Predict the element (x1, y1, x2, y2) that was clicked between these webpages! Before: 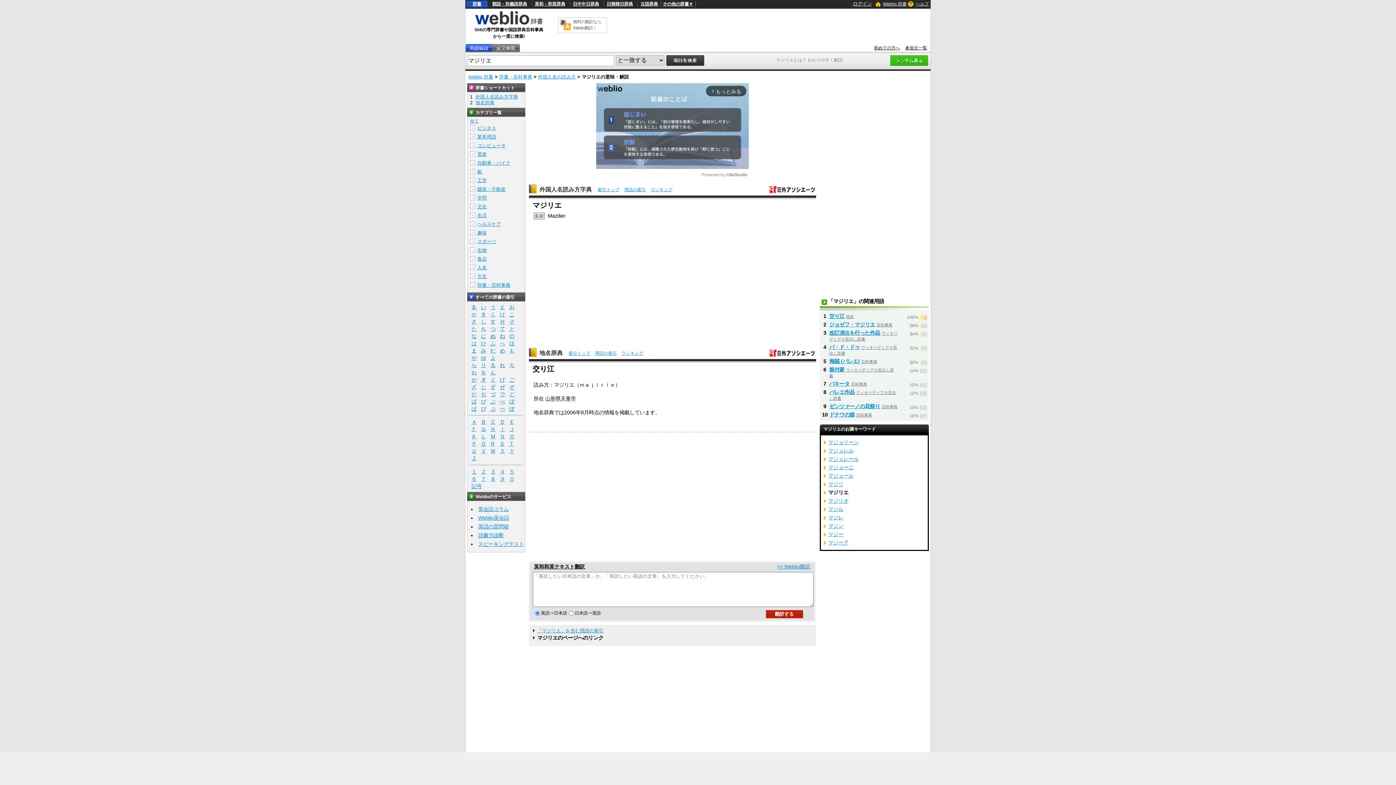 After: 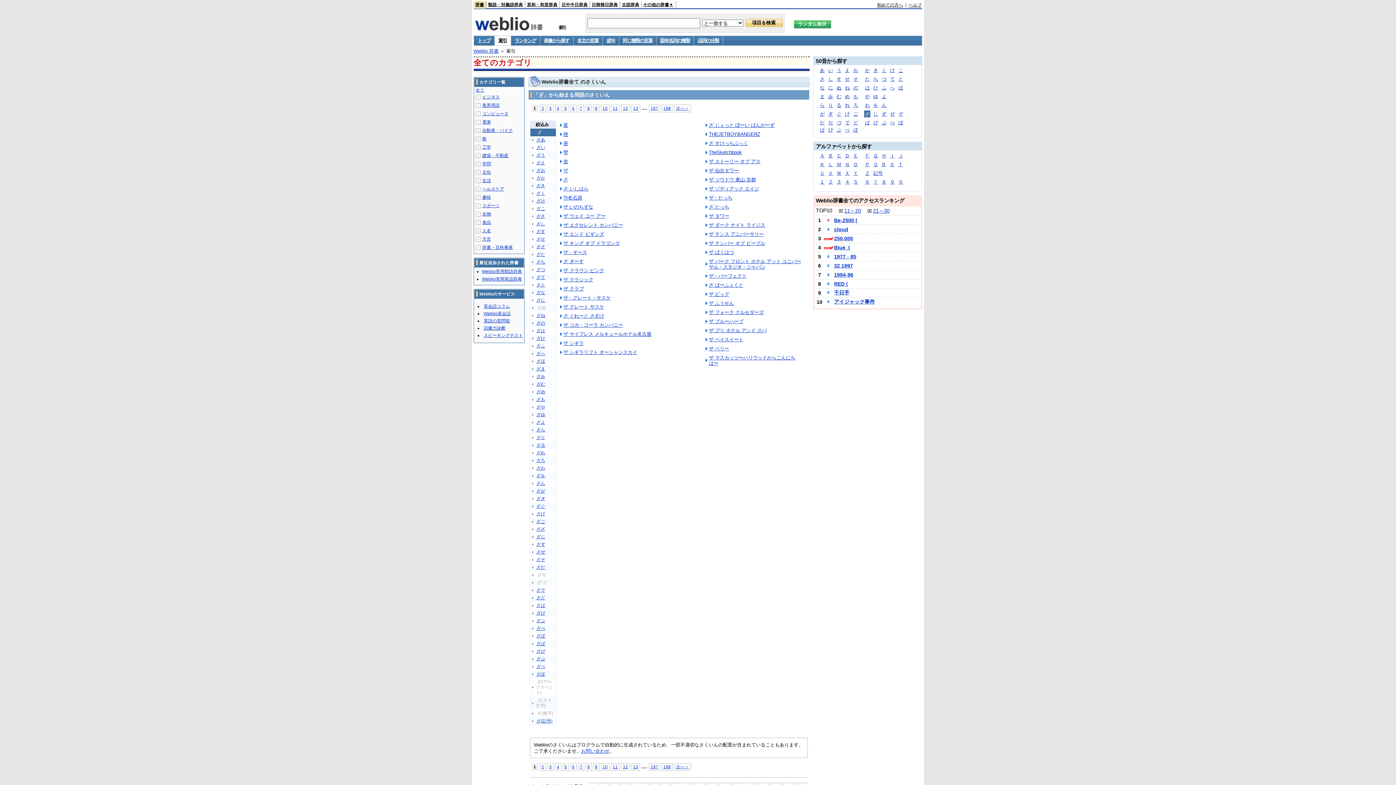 Action: label: ざ bbox: (469, 384, 478, 390)